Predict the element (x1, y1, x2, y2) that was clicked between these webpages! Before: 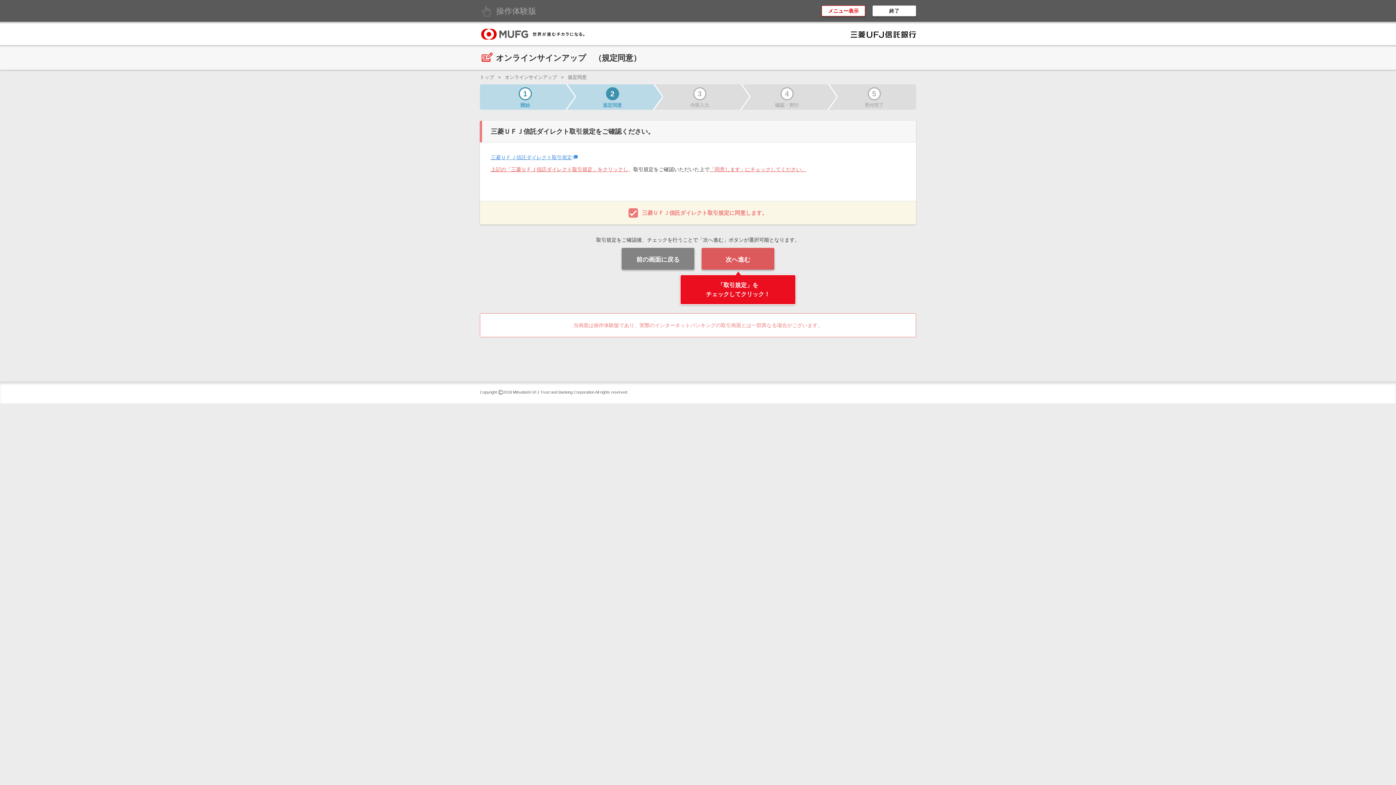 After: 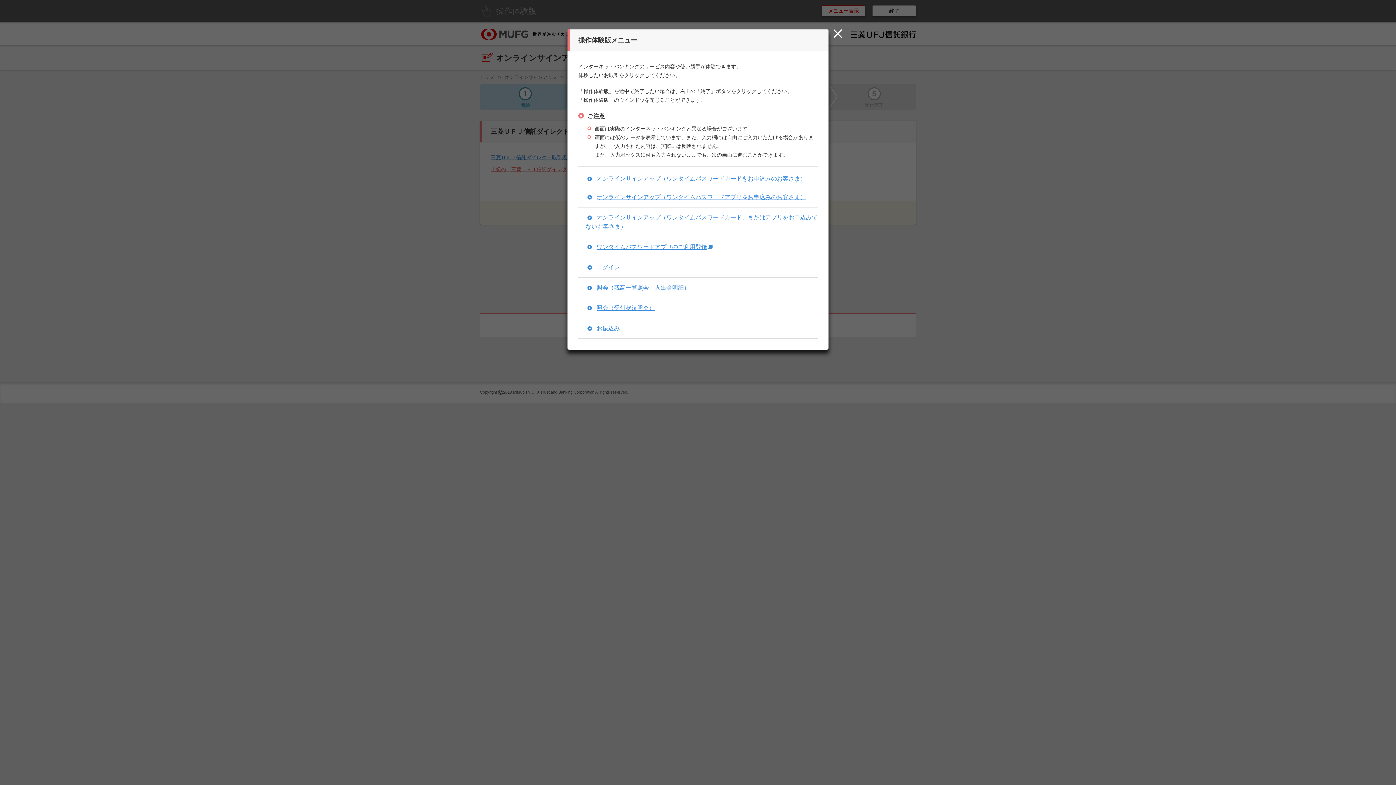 Action: bbox: (821, 5, 865, 16) label: メニュー表示